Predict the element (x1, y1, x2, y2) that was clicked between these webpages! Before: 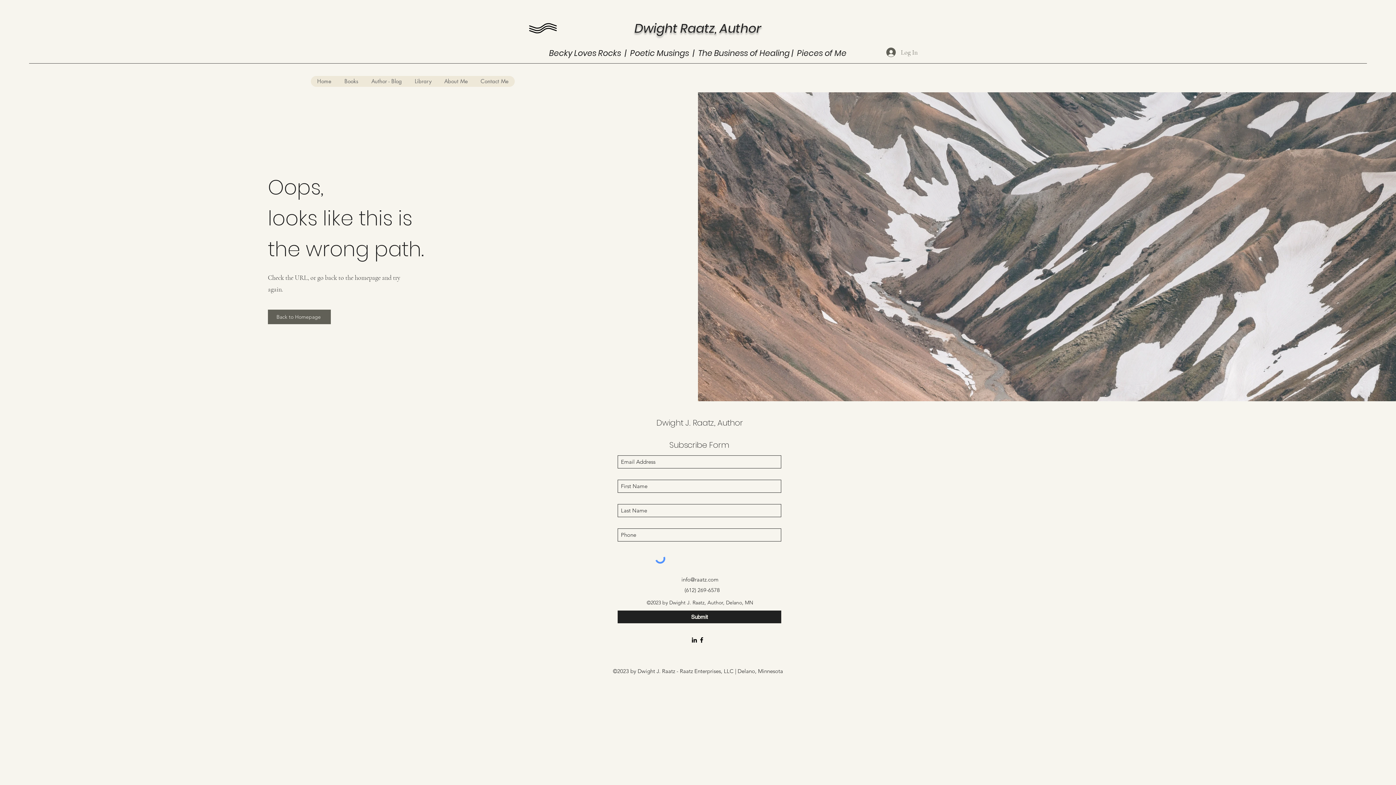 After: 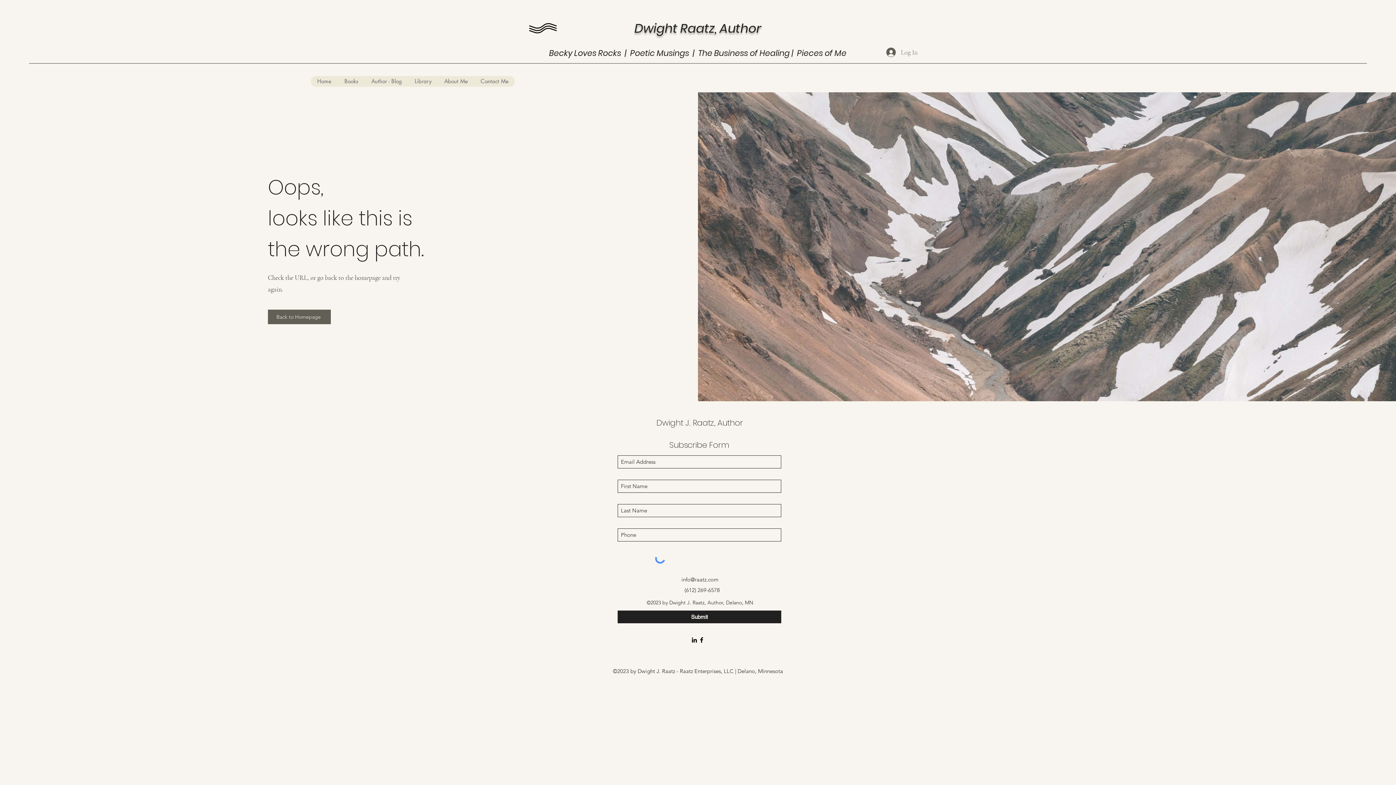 Action: label: Facebook bbox: (698, 636, 705, 644)